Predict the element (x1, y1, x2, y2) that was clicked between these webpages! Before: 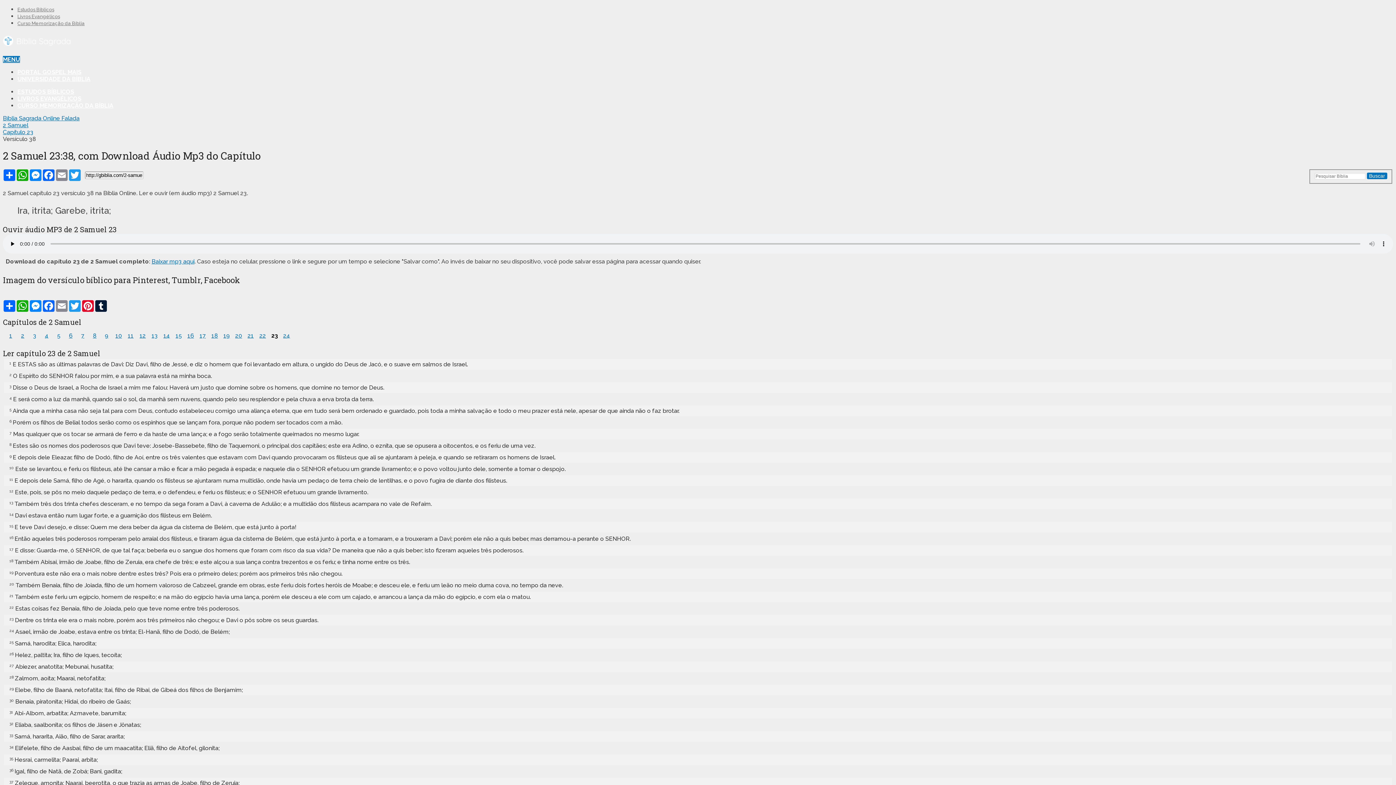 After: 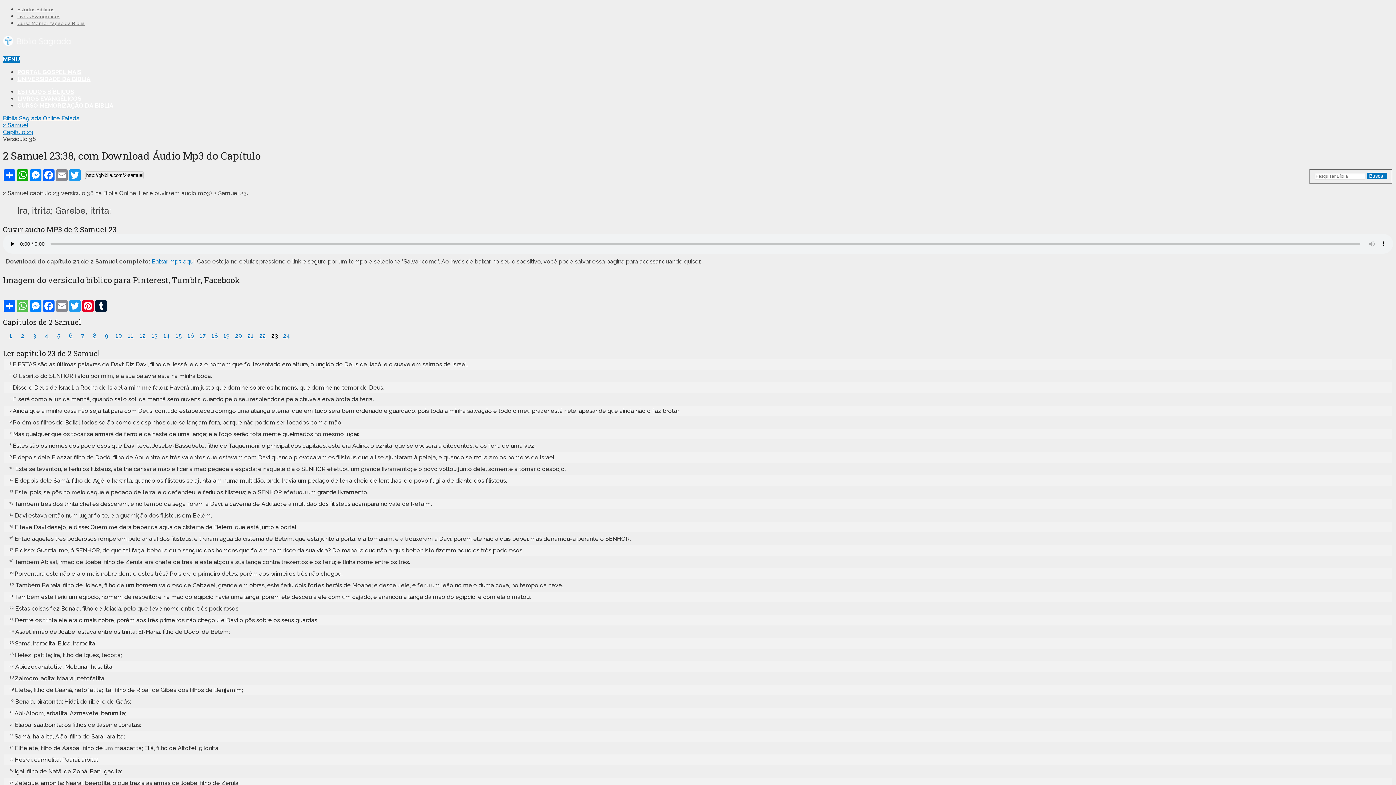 Action: label: WhatsApp bbox: (16, 300, 29, 311)